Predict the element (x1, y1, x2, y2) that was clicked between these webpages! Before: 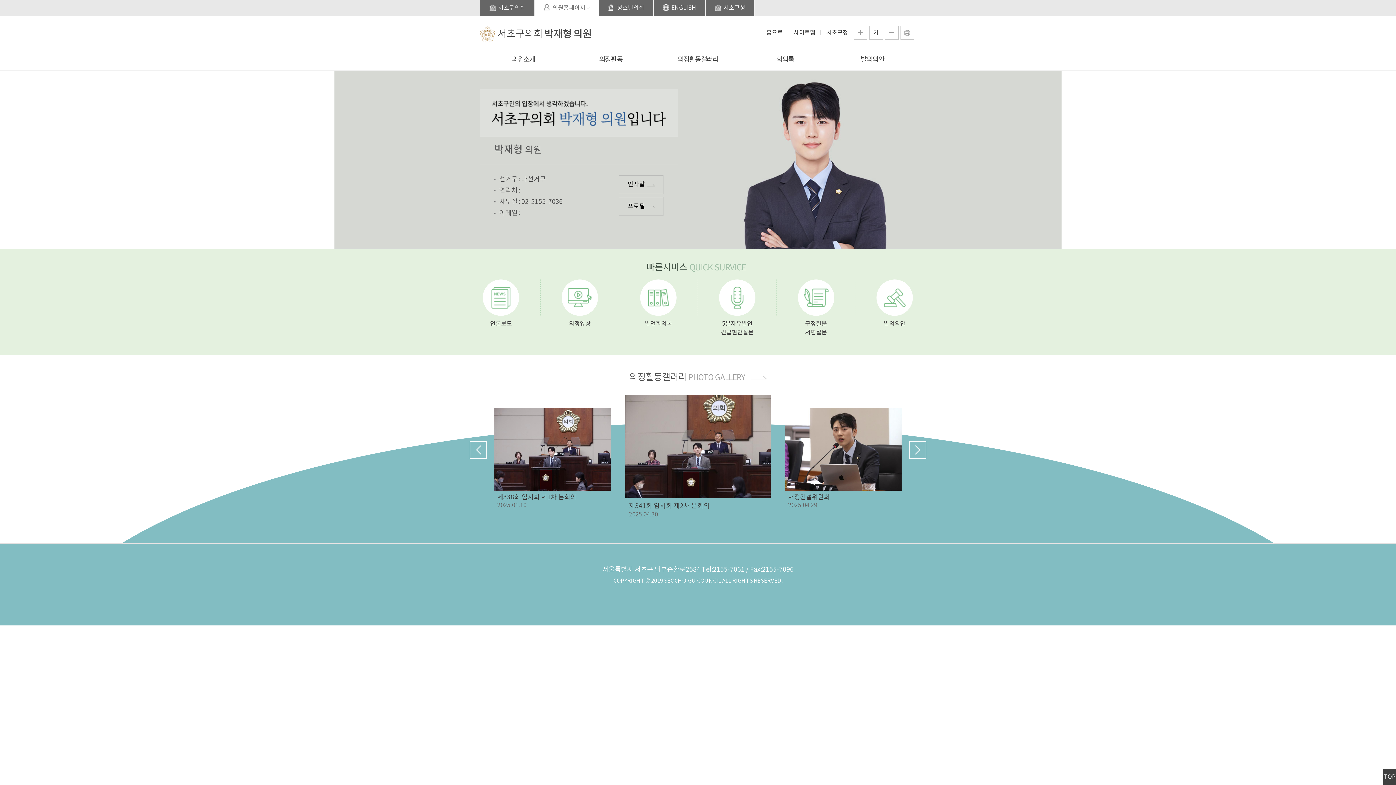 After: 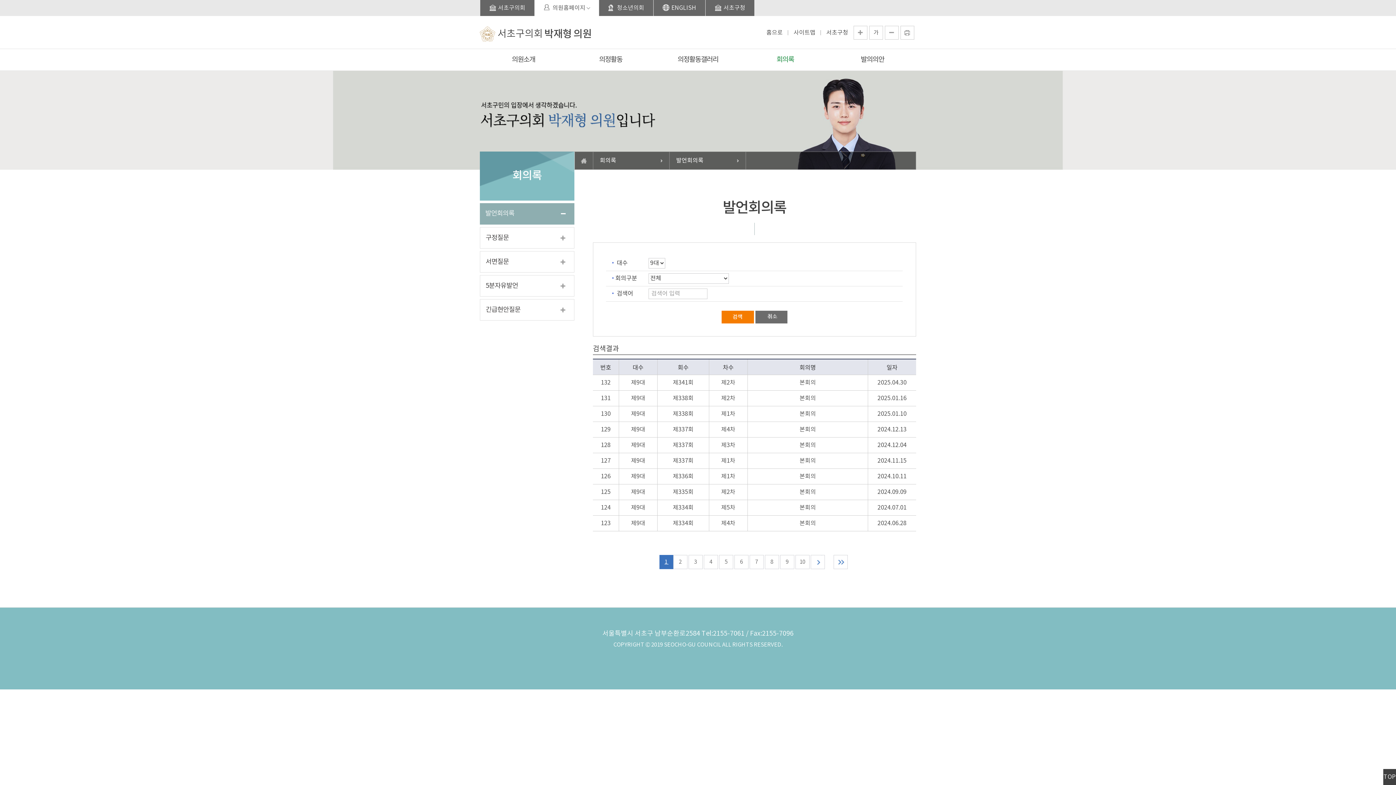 Action: bbox: (637, 279, 679, 328) label: 발언회의록